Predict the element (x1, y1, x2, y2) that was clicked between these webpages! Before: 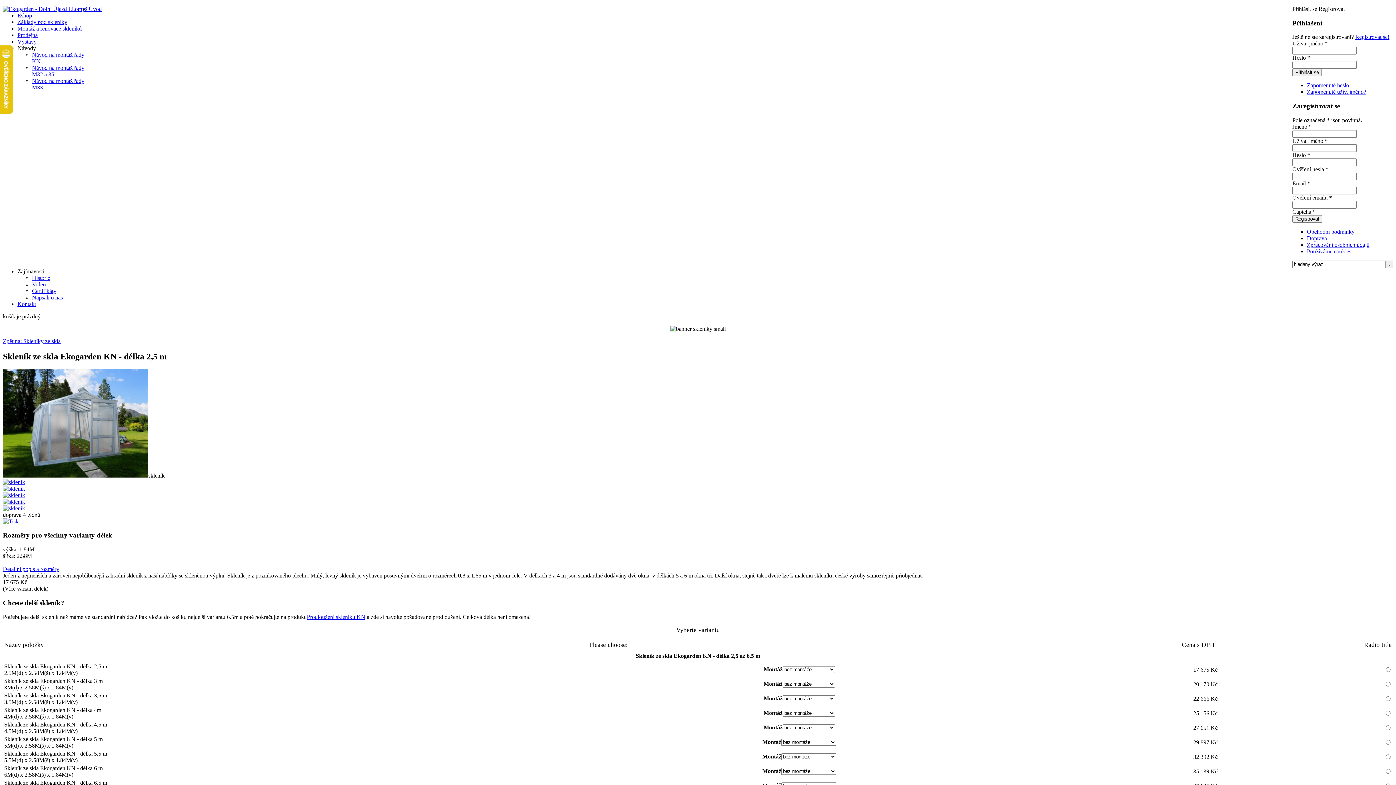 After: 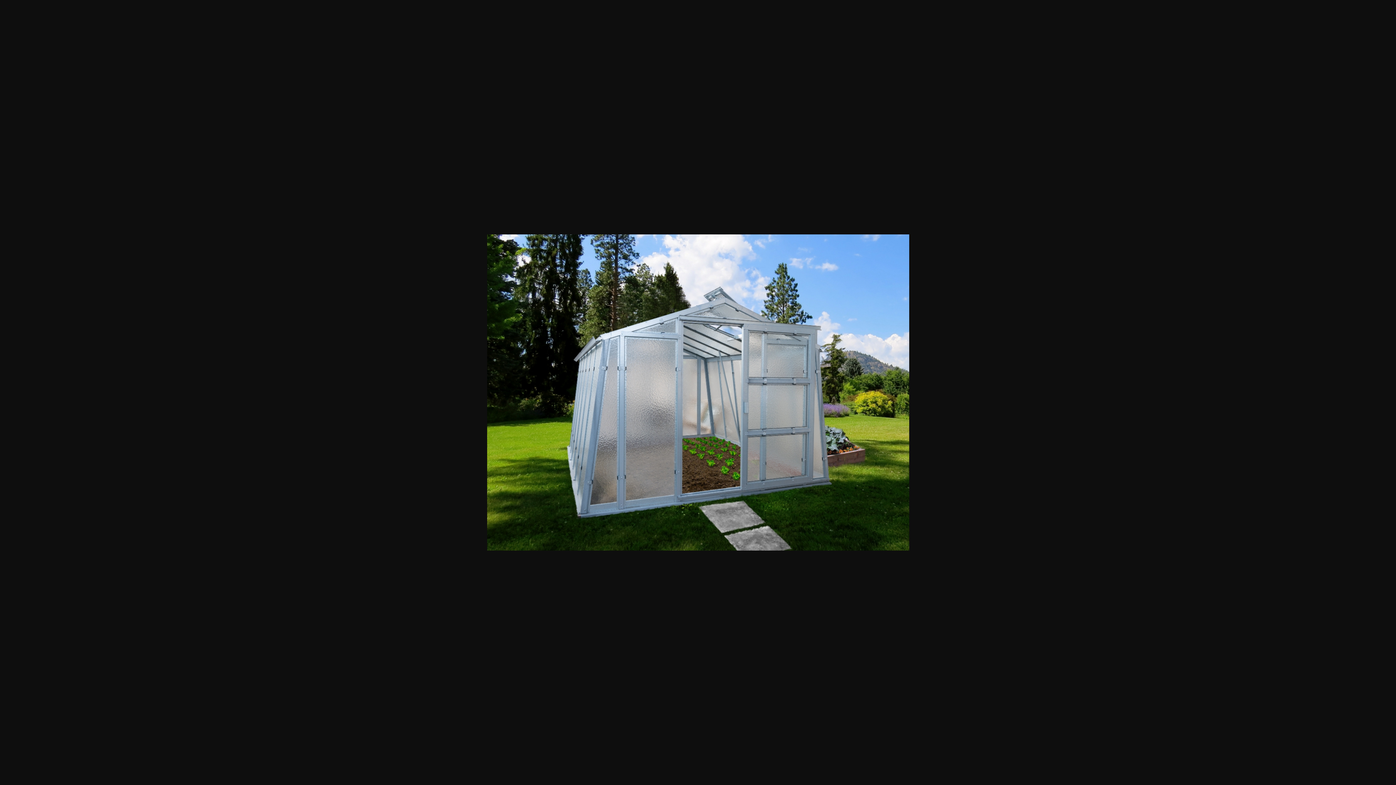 Action: bbox: (2, 472, 148, 478)